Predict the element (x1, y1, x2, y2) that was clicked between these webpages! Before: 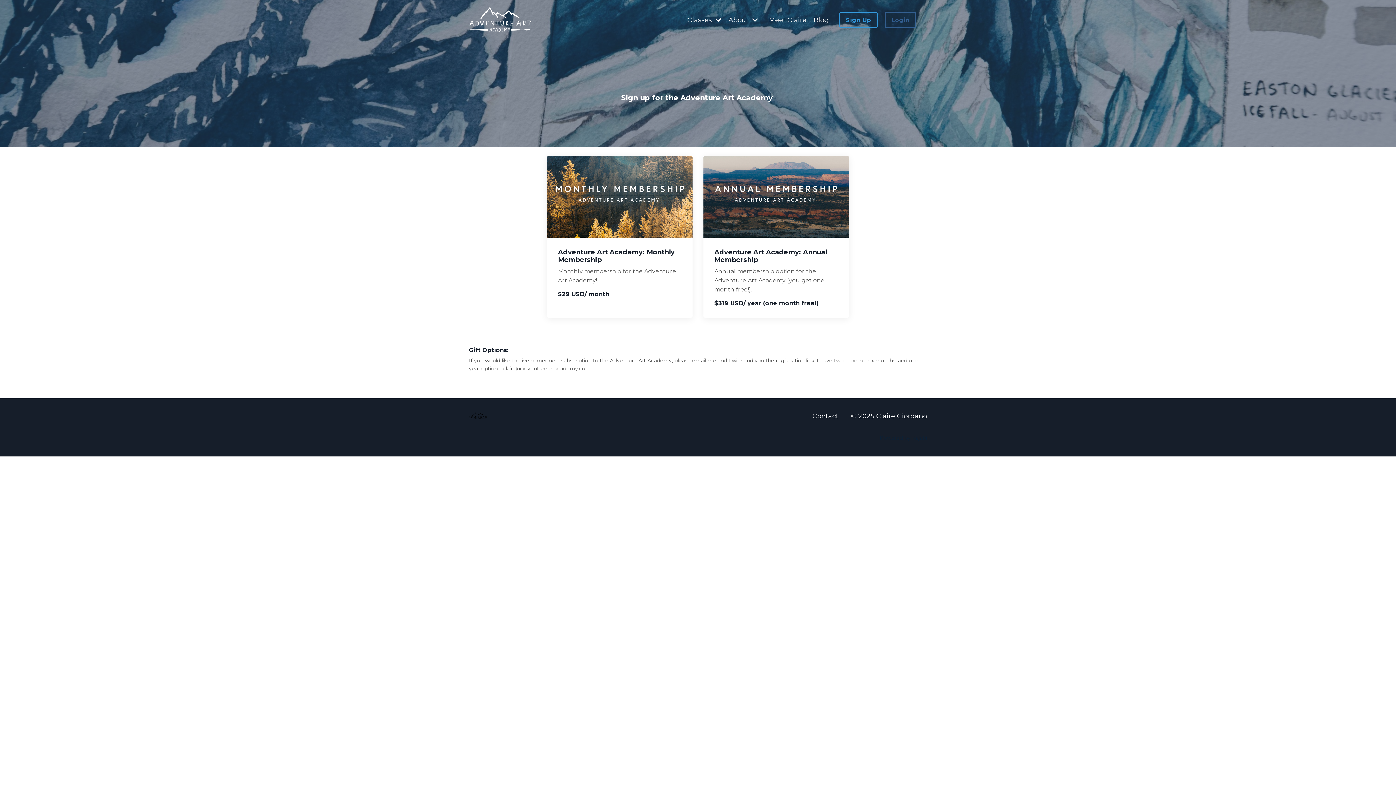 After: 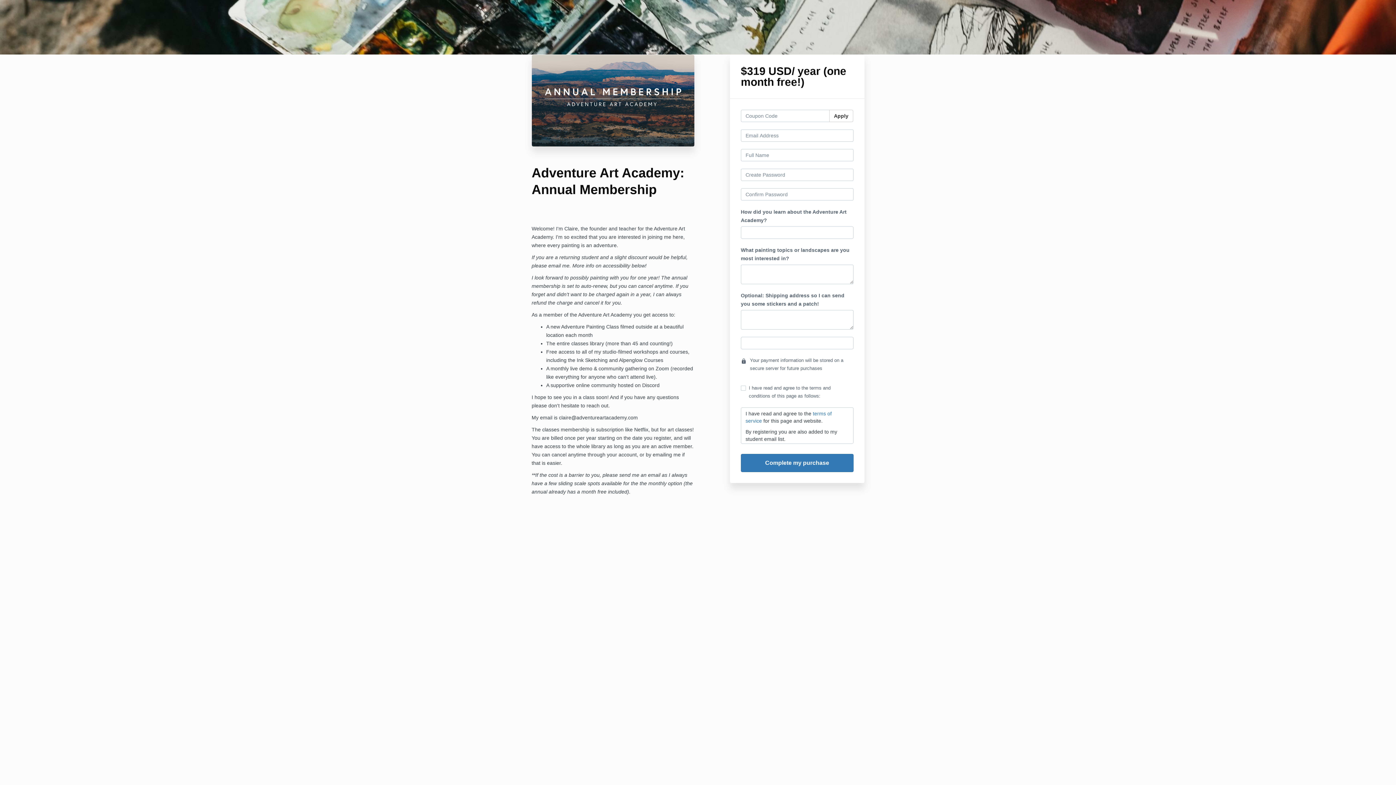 Action: bbox: (703, 156, 849, 317) label: Adventure Art Academy: Annual Membership

Annual membership option for the Adventure Art Academy (you get one month free!).    

$319 USD/ year (one month free!)